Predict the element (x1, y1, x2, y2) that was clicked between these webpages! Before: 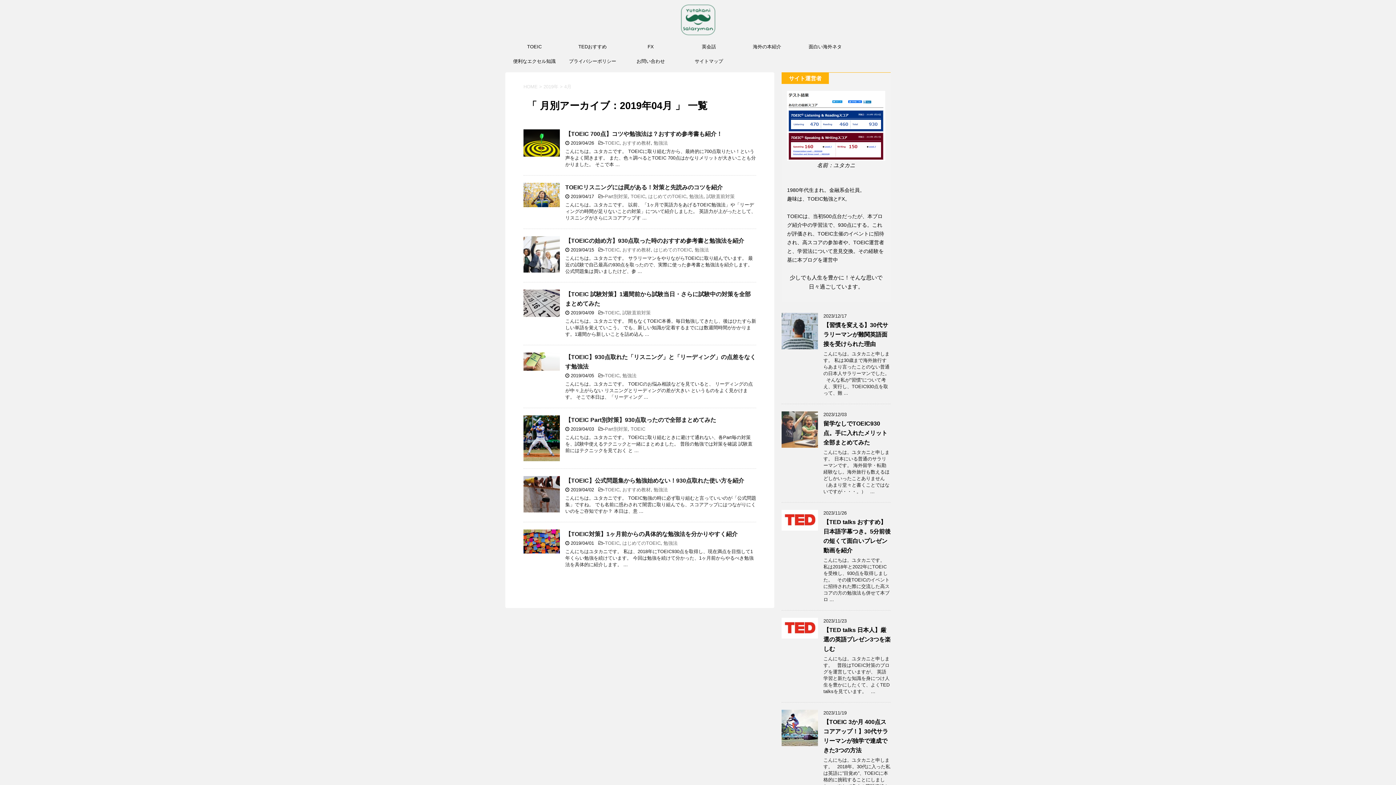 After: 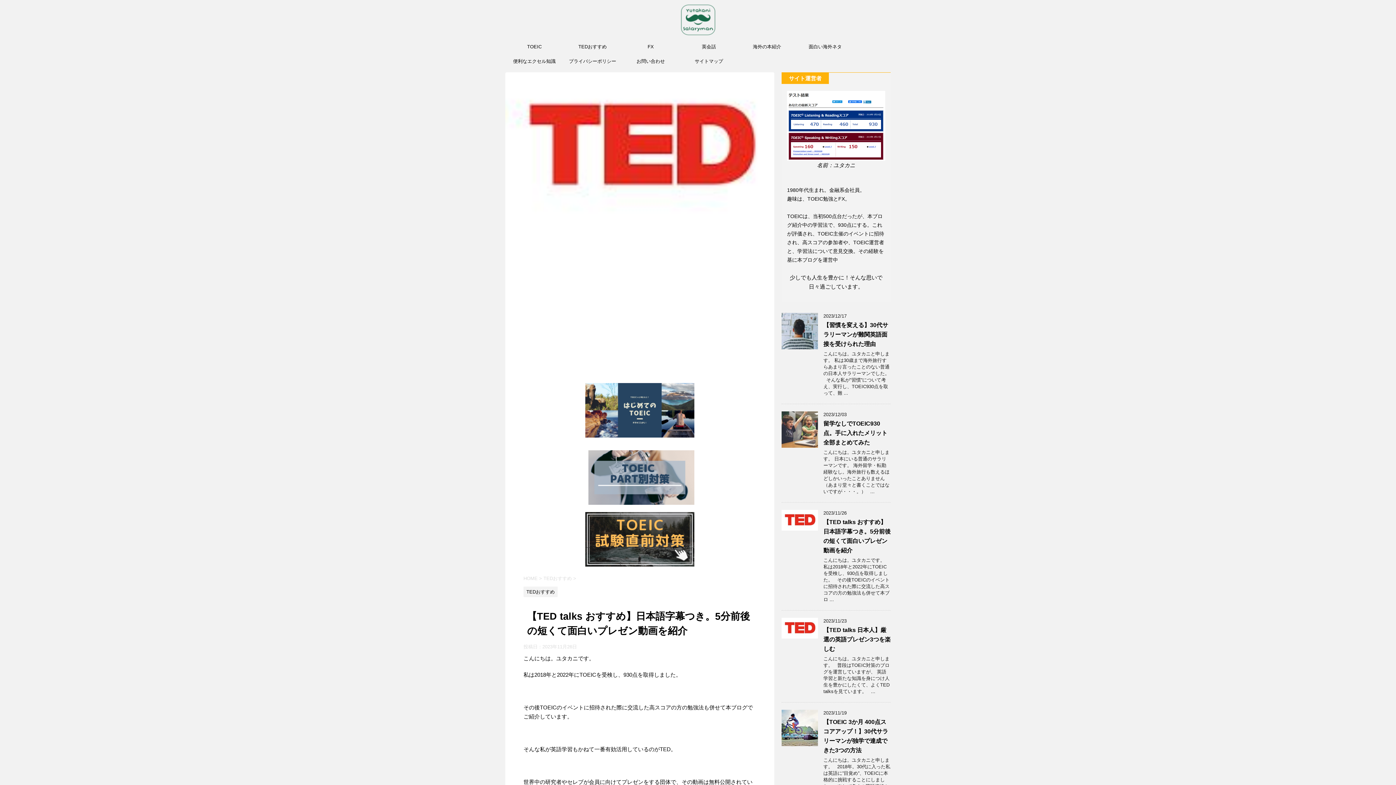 Action: bbox: (781, 524, 818, 530)